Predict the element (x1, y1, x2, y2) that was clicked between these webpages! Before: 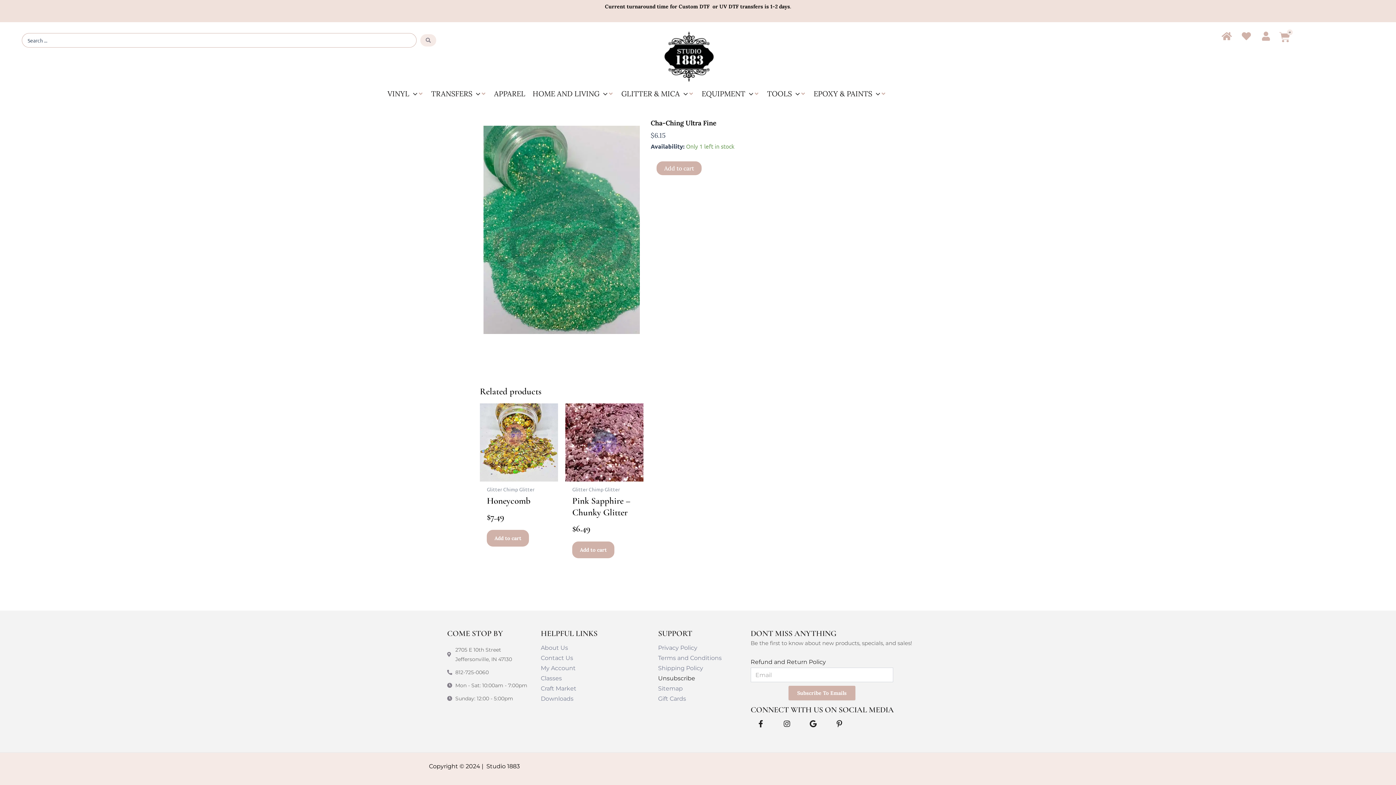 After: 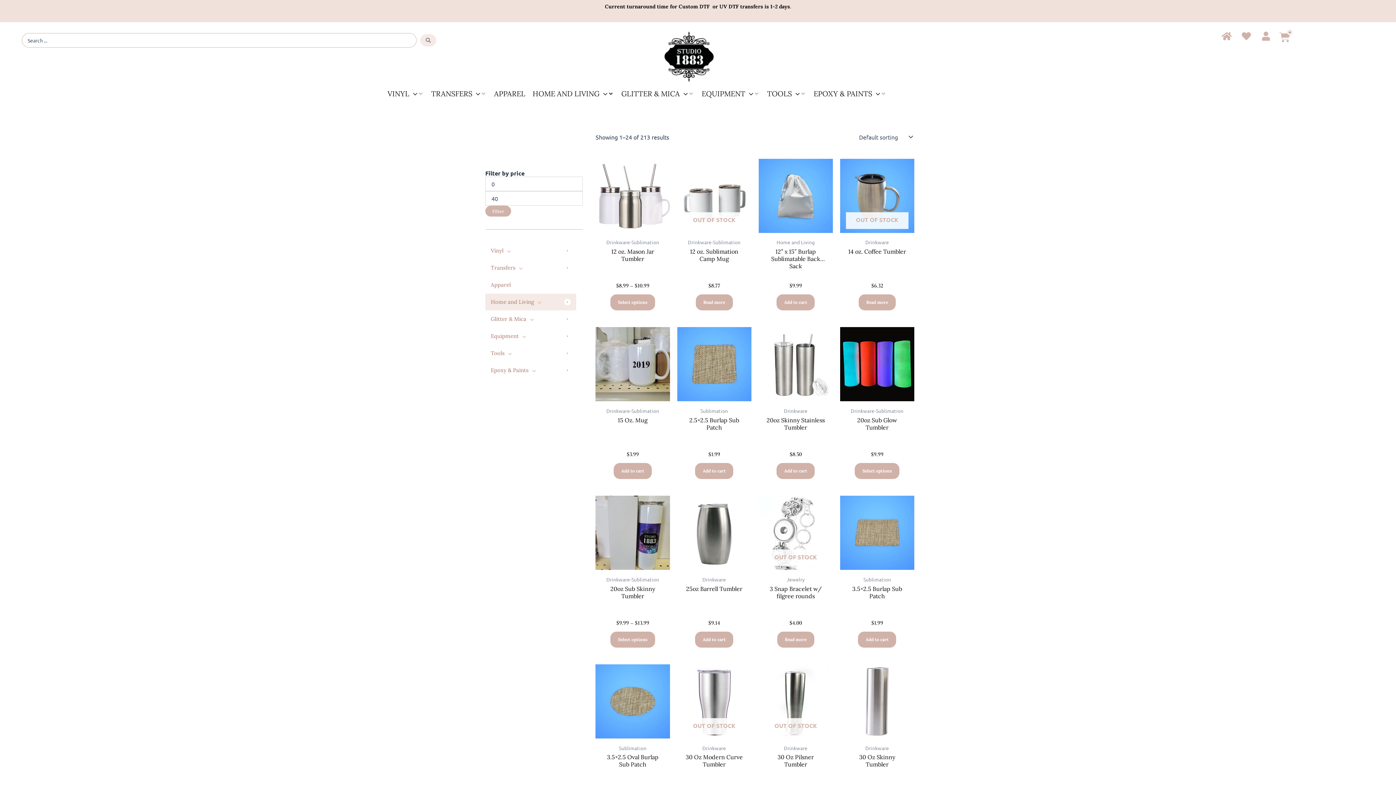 Action: bbox: (532, 88, 607, 98) label: HOME AND LIVING